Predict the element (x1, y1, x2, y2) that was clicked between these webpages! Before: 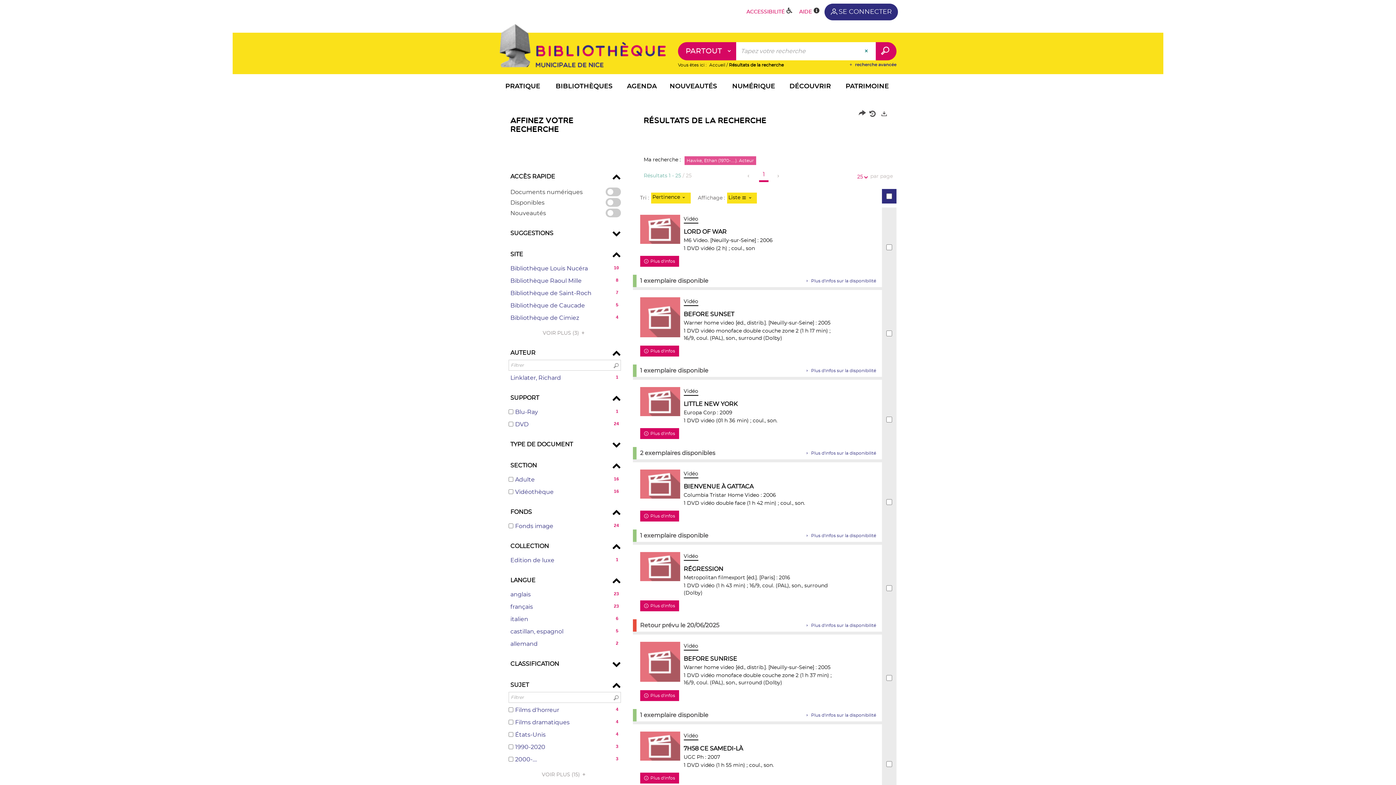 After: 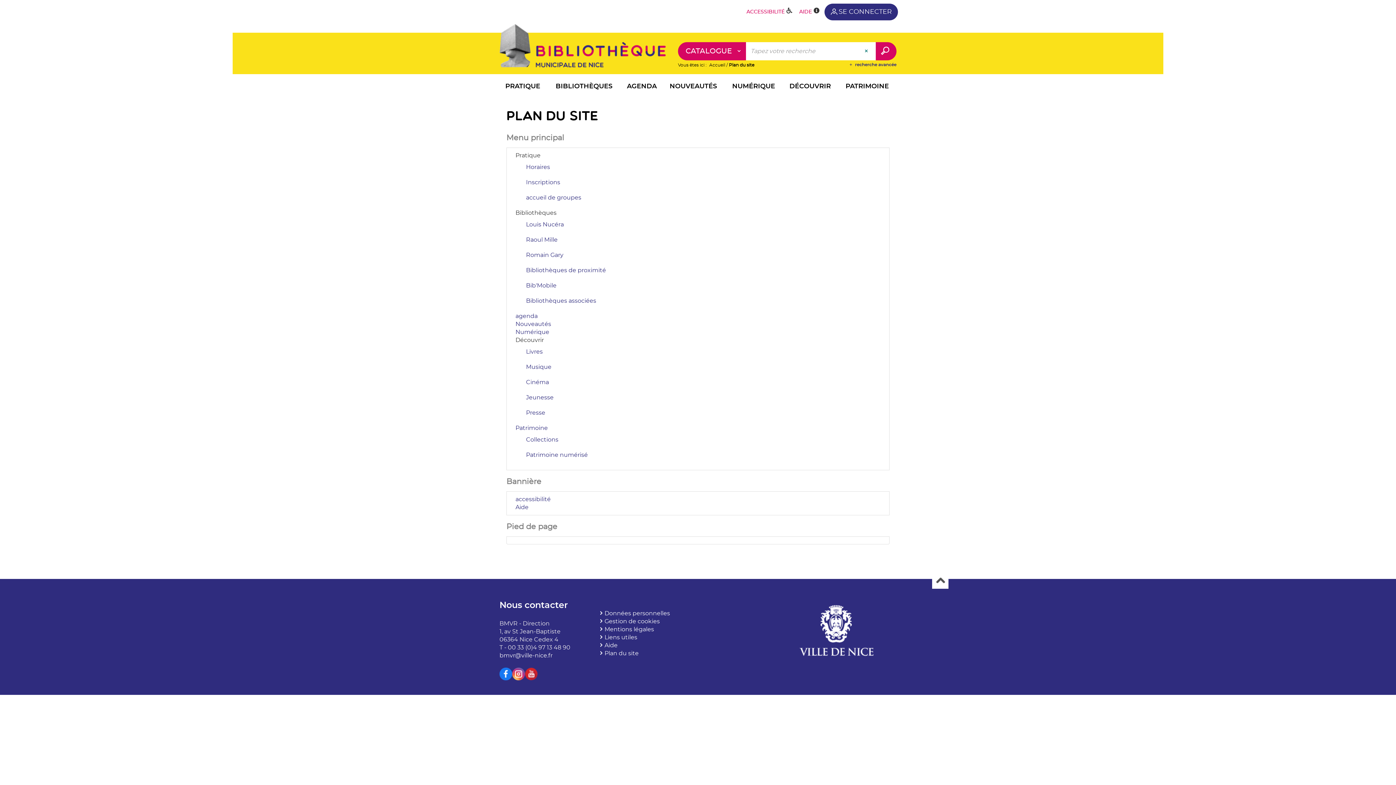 Action: label: Plan du site bbox: (604, 320, 638, 326)